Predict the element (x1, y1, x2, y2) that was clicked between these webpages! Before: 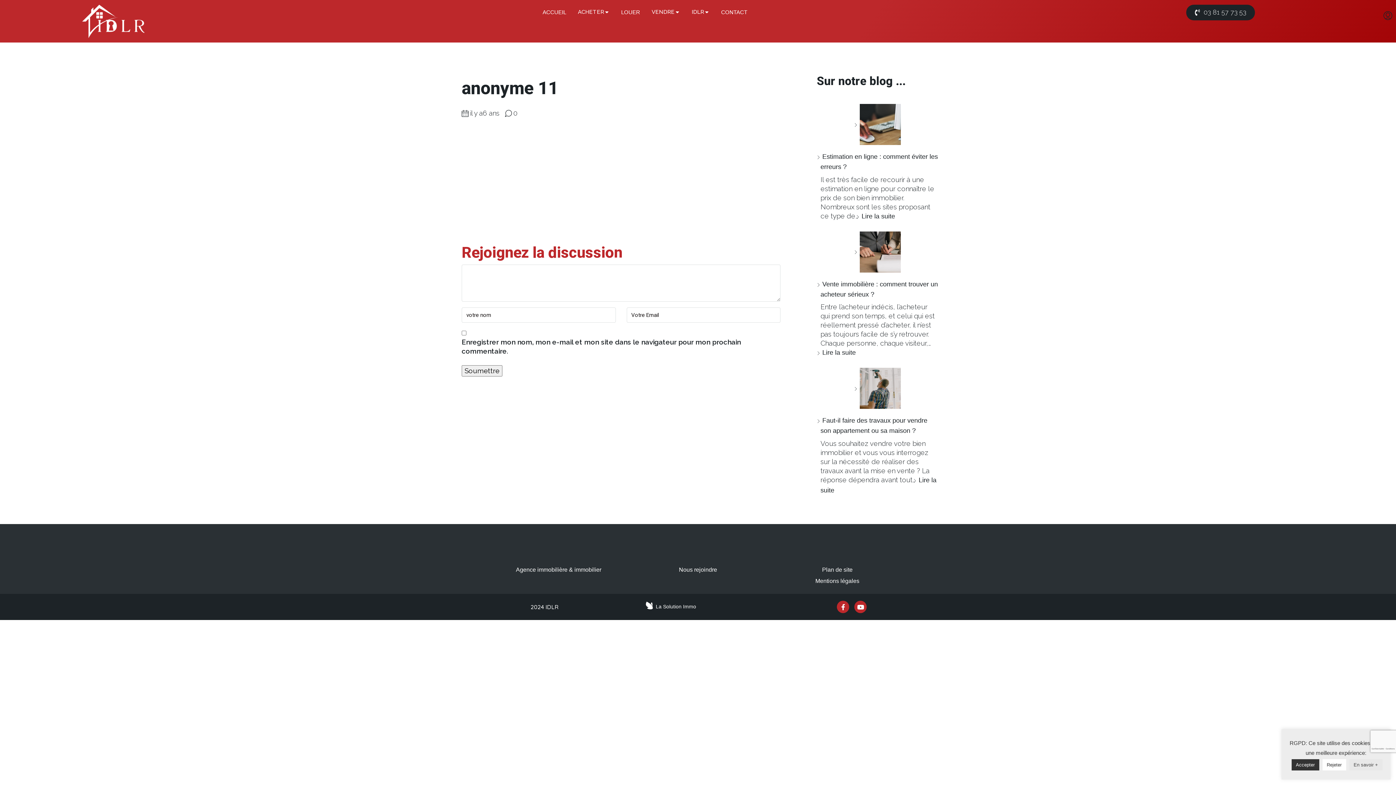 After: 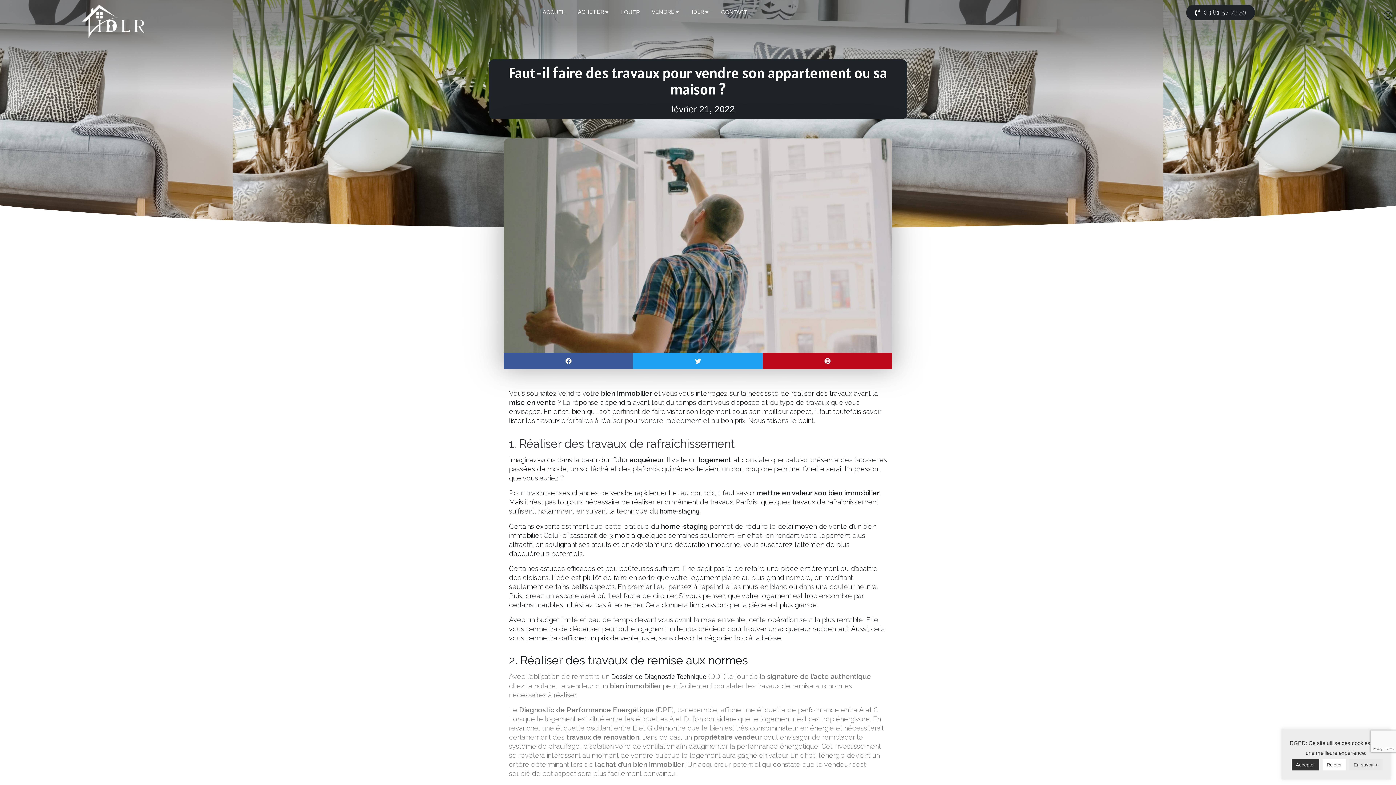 Action: label: Faut-il faire des travaux pour vendre son appartement ou sa maison ? bbox: (854, 368, 900, 409)